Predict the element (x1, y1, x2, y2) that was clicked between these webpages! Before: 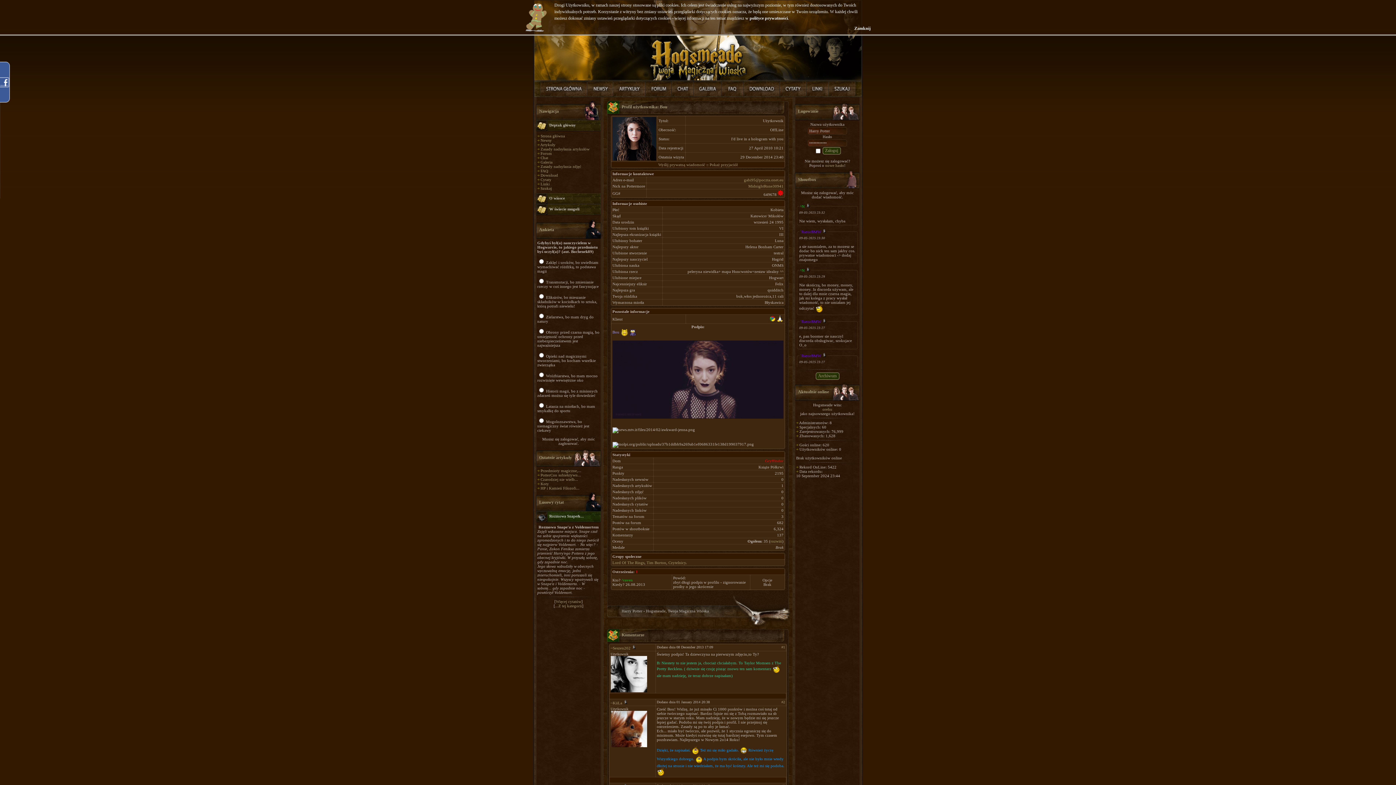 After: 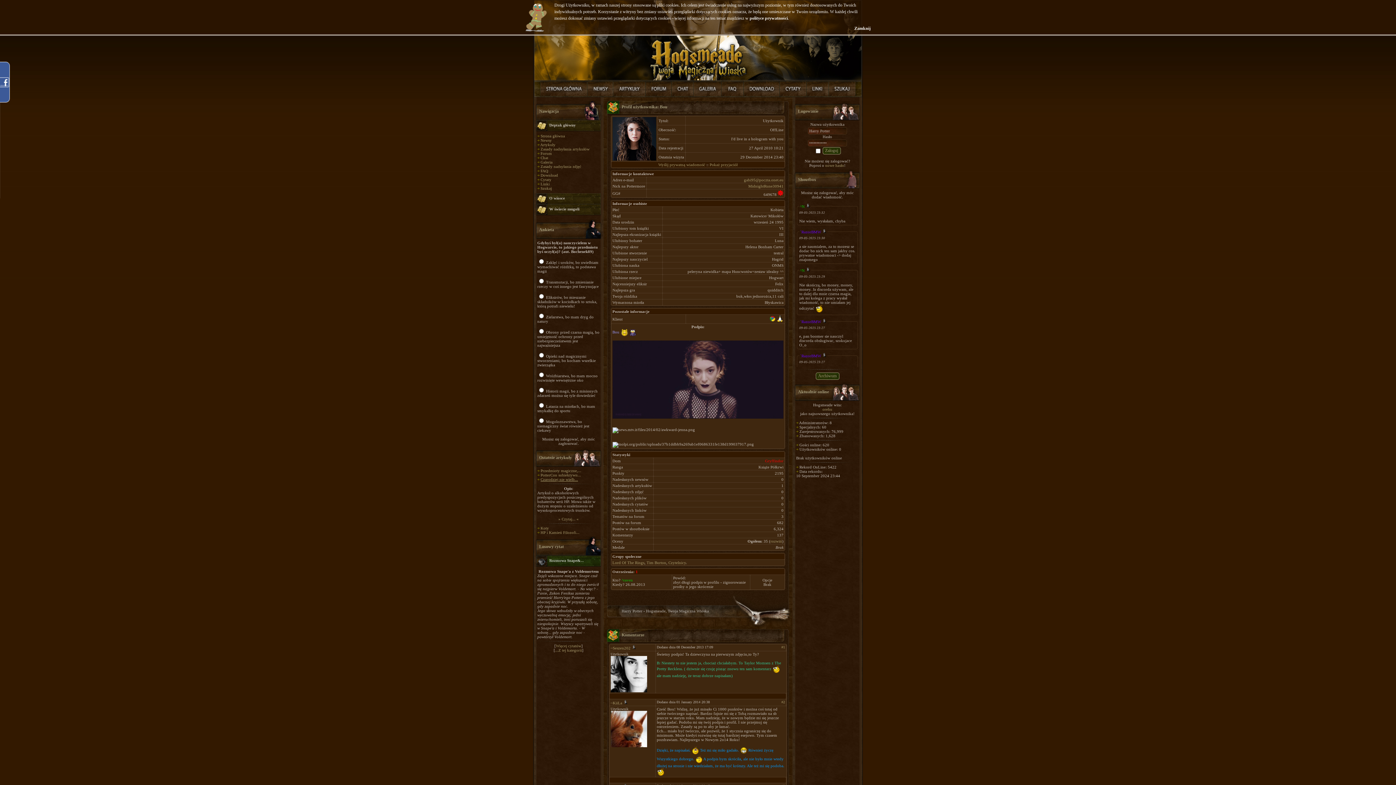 Action: bbox: (540, 477, 578, 481) label: Czarodziej nie wielb...